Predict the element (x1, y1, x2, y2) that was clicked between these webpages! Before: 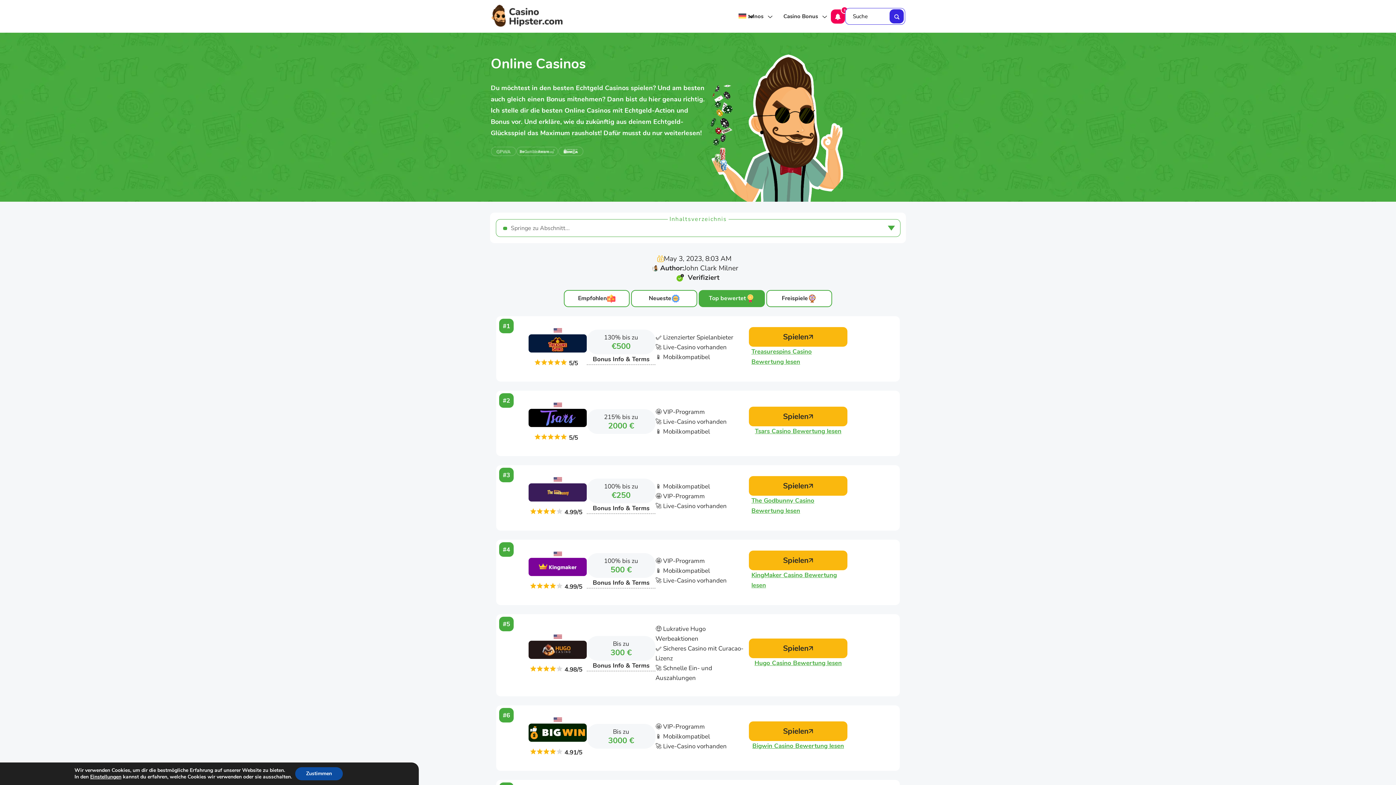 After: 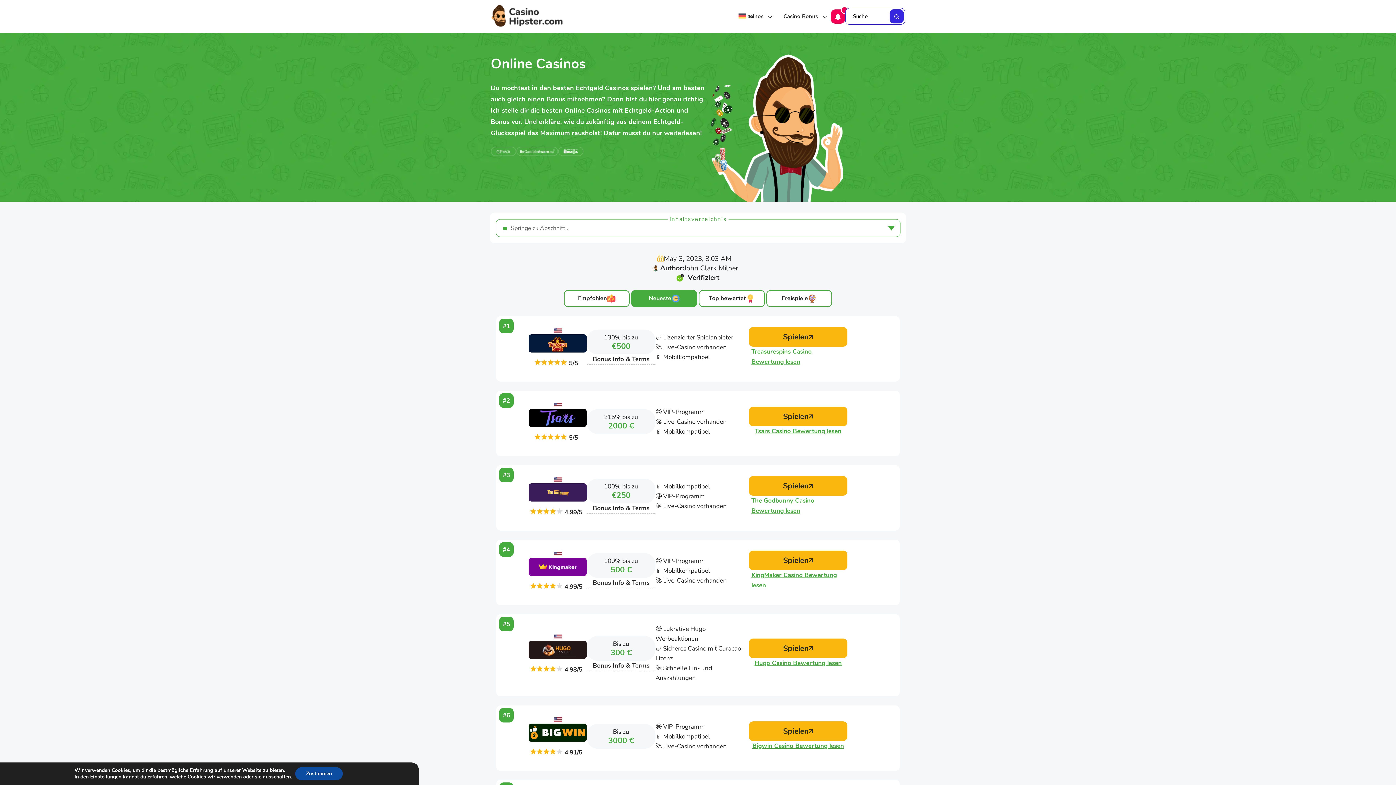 Action: label: Neueste bbox: (631, 290, 697, 307)